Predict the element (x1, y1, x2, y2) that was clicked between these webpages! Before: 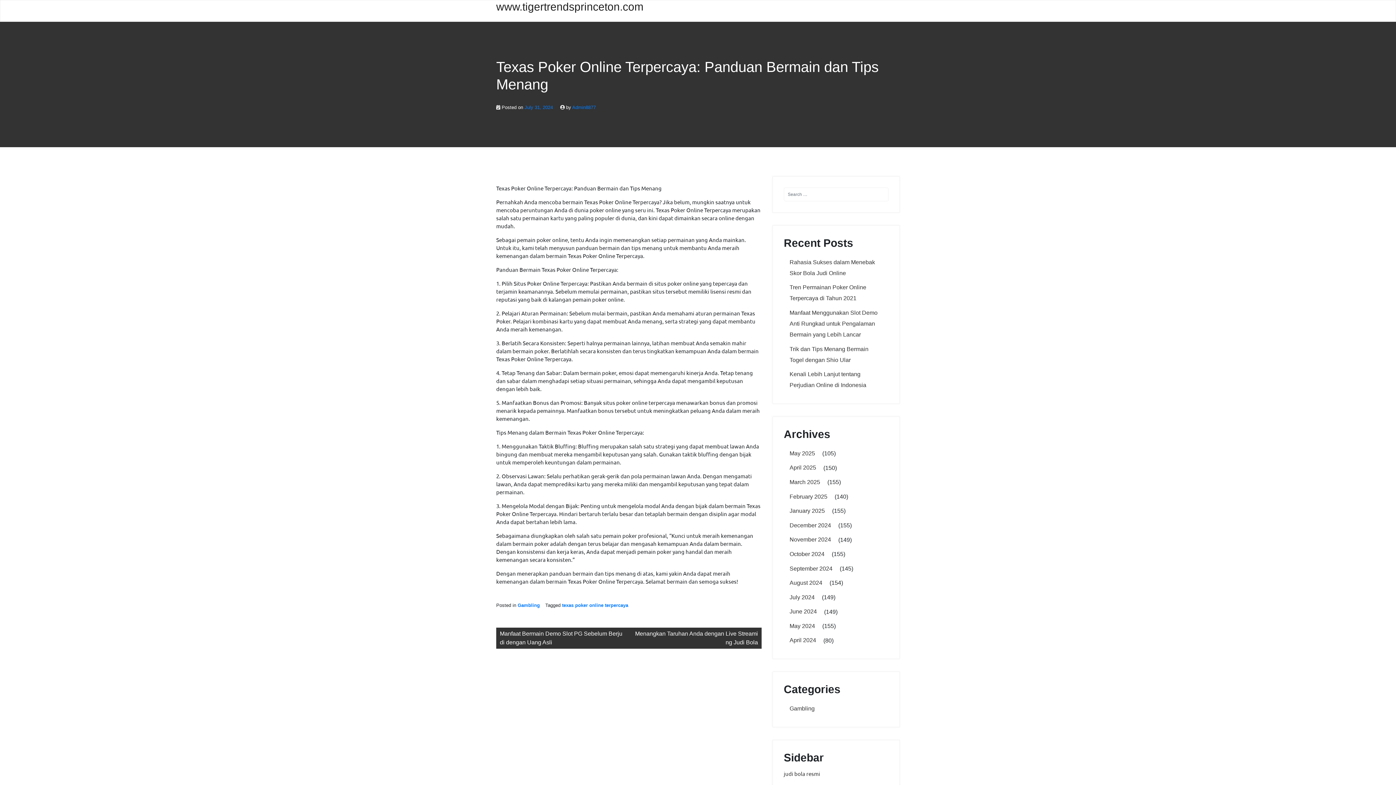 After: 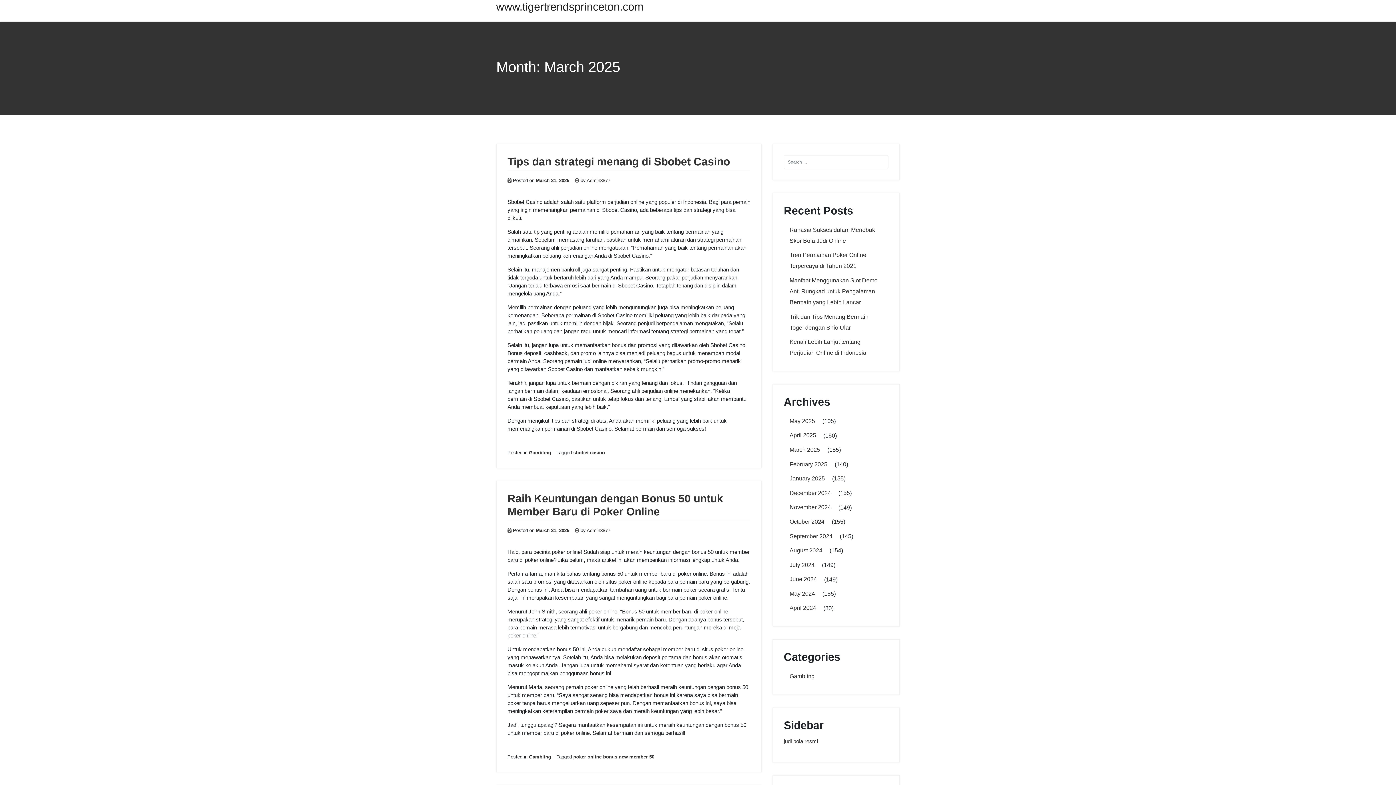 Action: label: March 2025 bbox: (784, 475, 826, 489)